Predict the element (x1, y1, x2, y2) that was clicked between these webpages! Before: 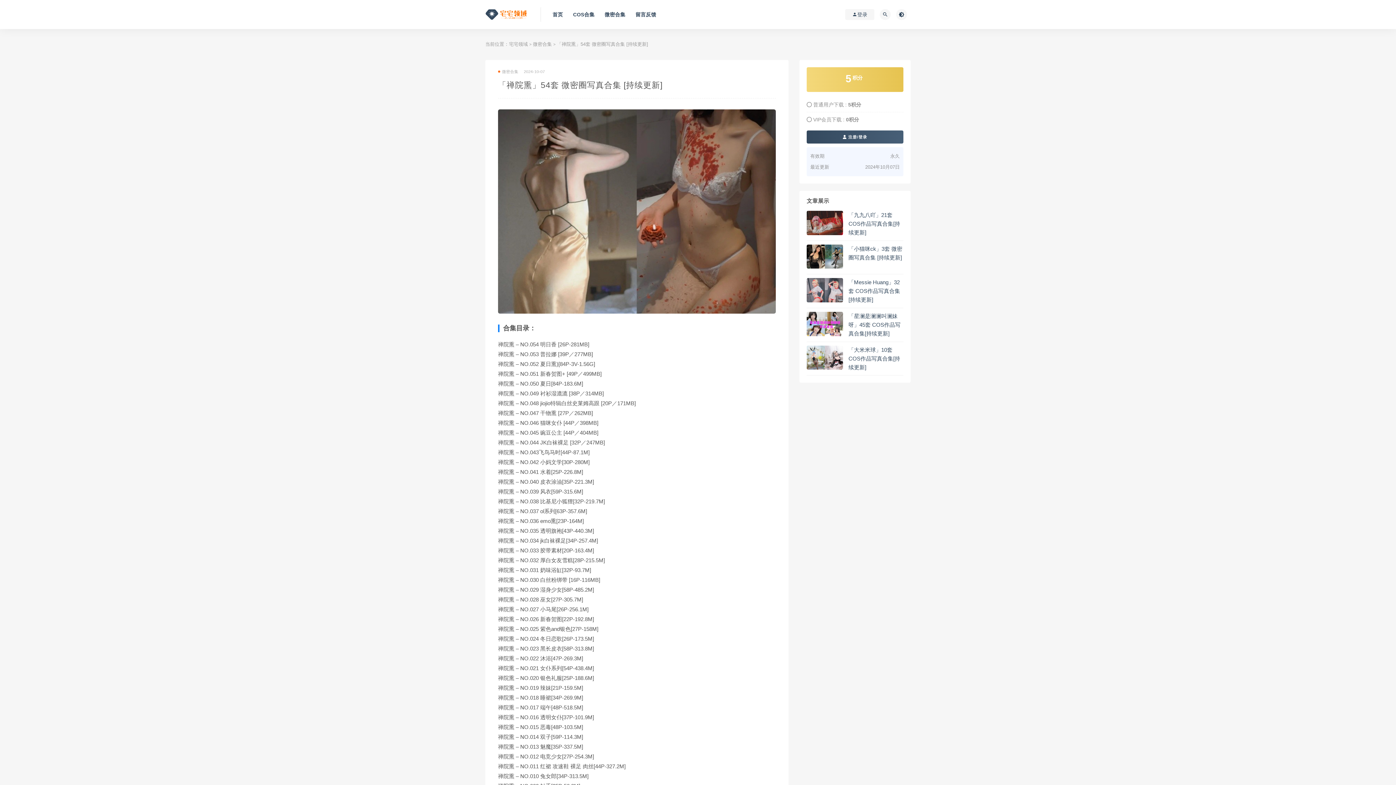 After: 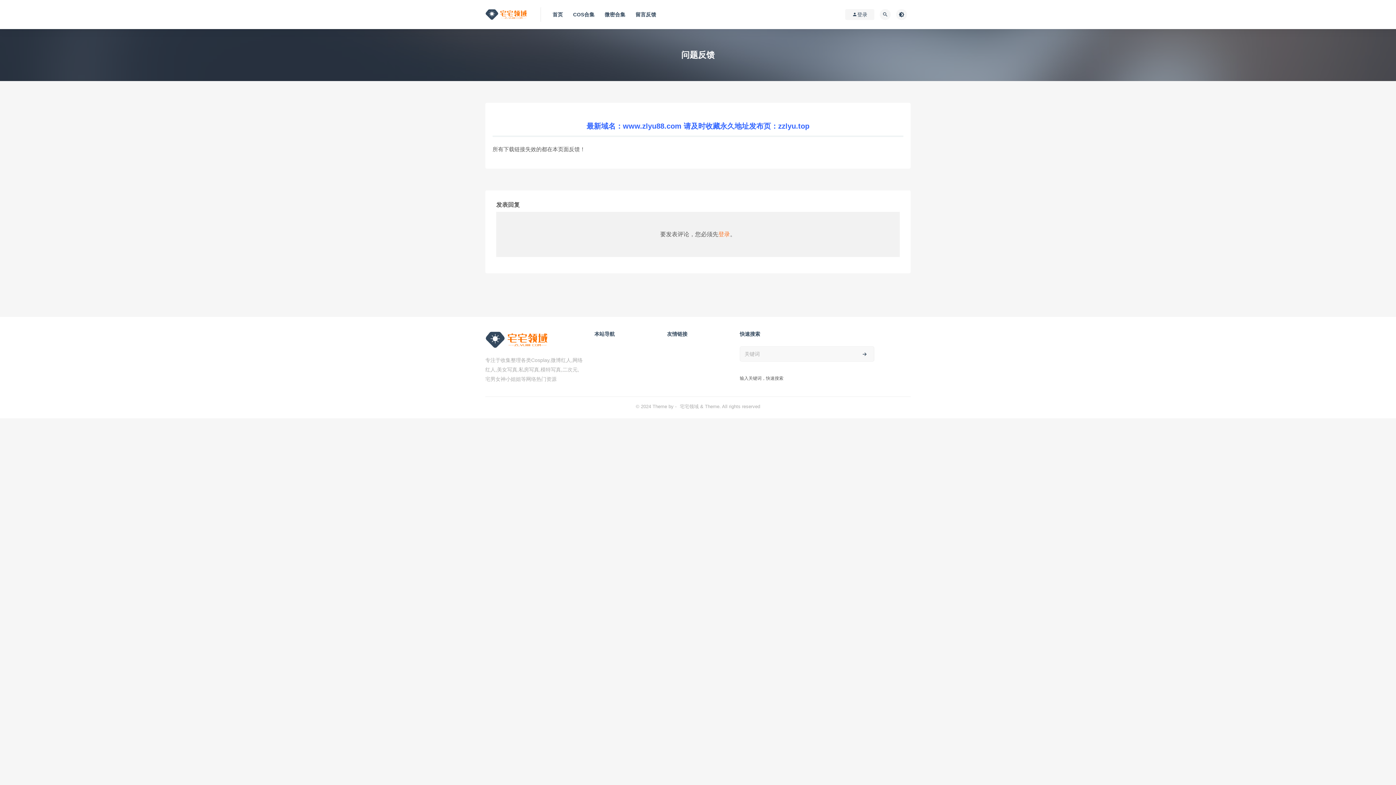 Action: label: 留言反馈 bbox: (635, 0, 656, 29)